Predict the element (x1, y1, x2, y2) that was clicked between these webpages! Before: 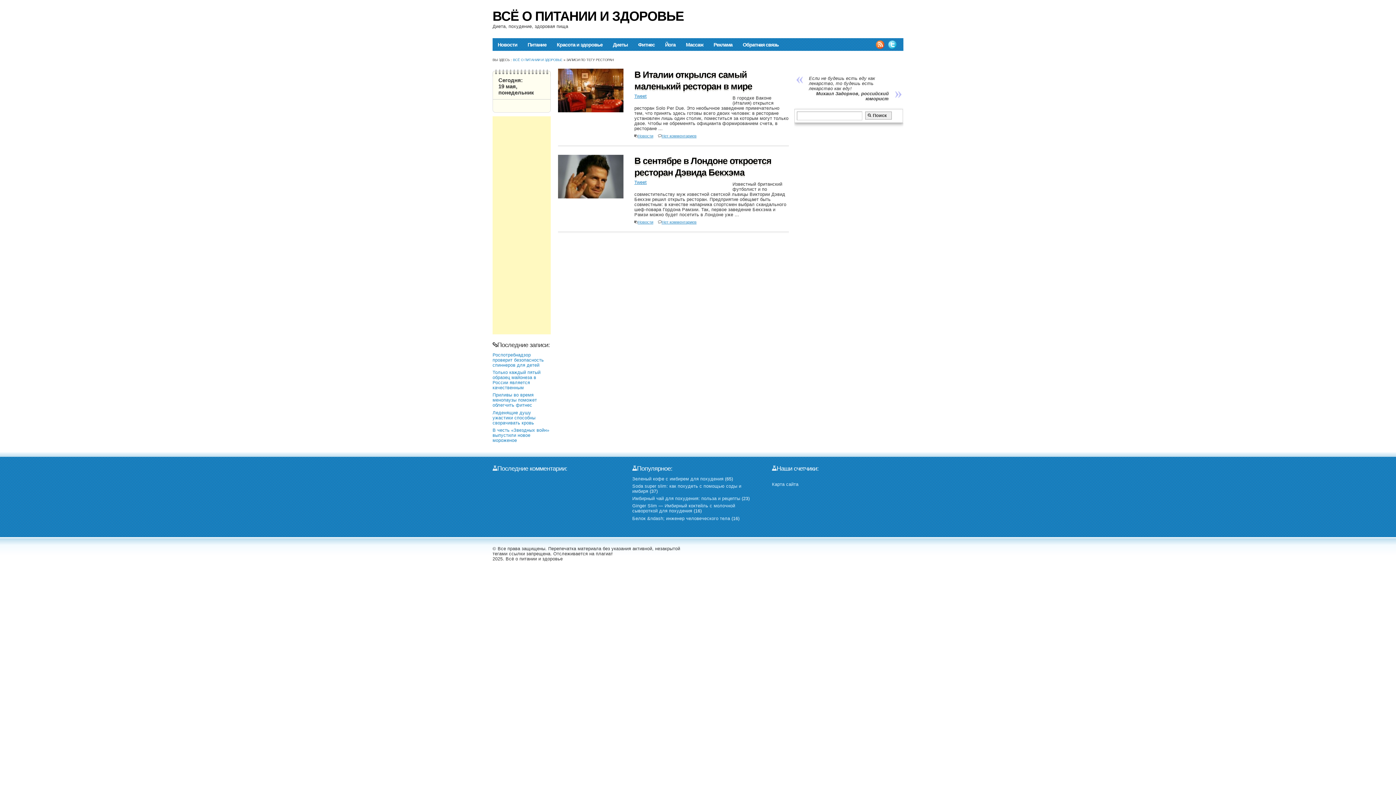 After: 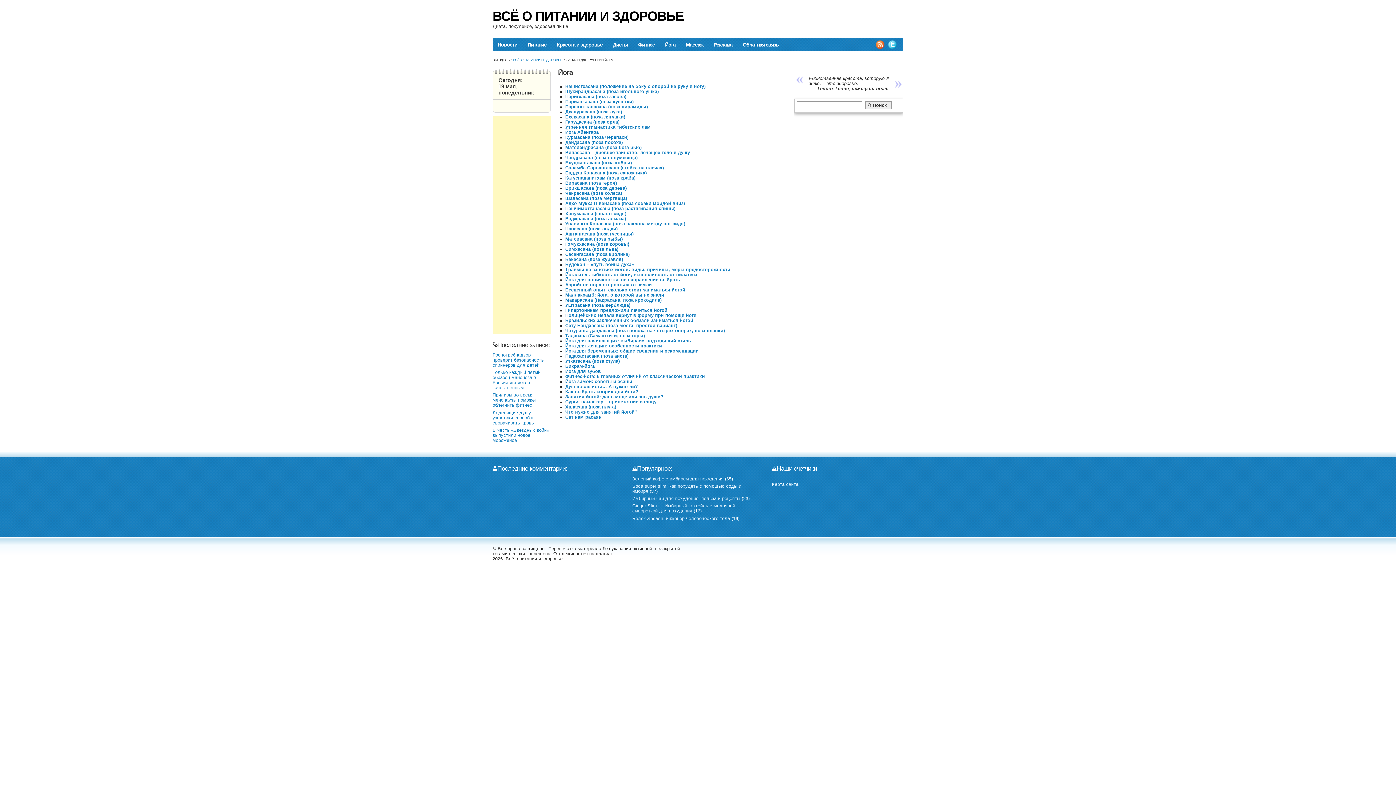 Action: bbox: (660, 38, 680, 51) label: Йога